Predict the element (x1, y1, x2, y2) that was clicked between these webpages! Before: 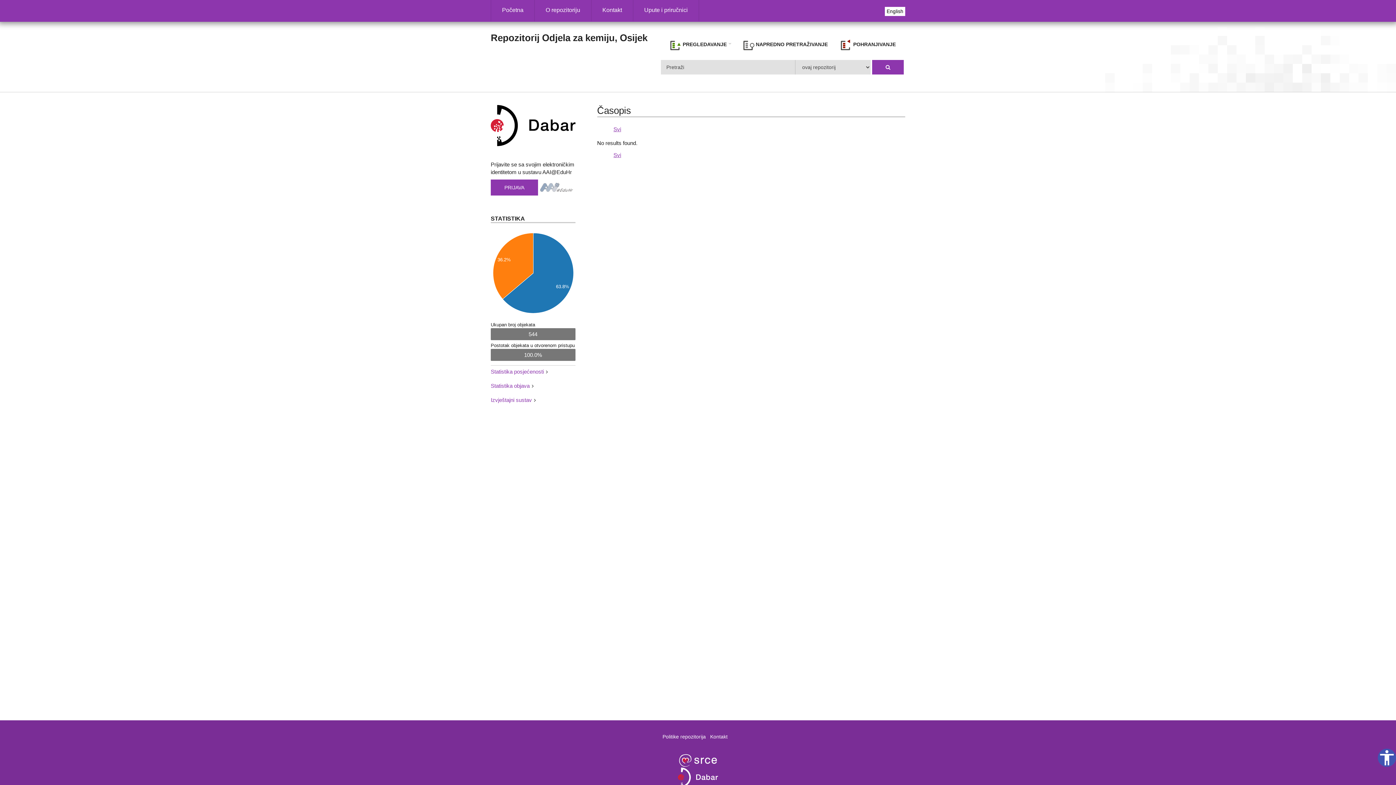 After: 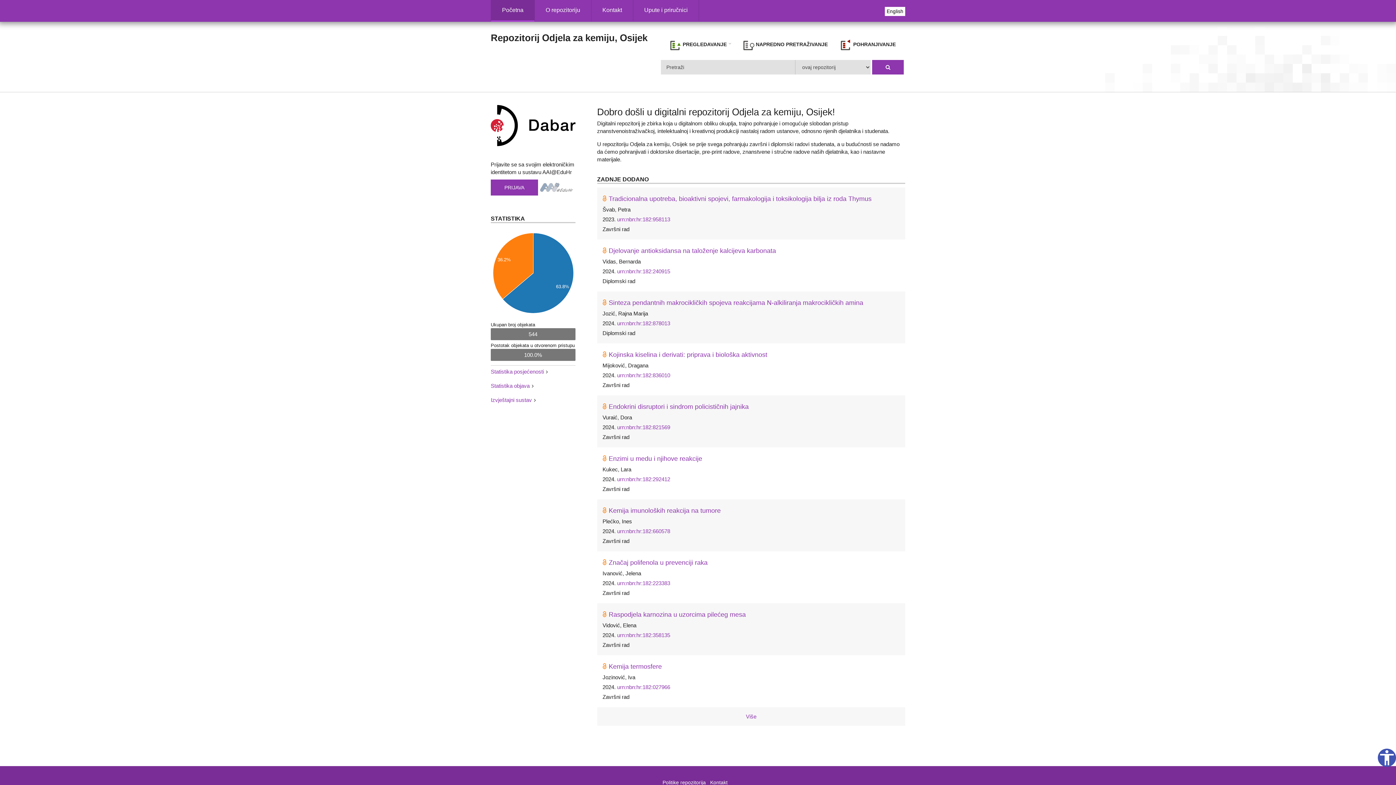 Action: label: Početna bbox: (490, 0, 534, 21)